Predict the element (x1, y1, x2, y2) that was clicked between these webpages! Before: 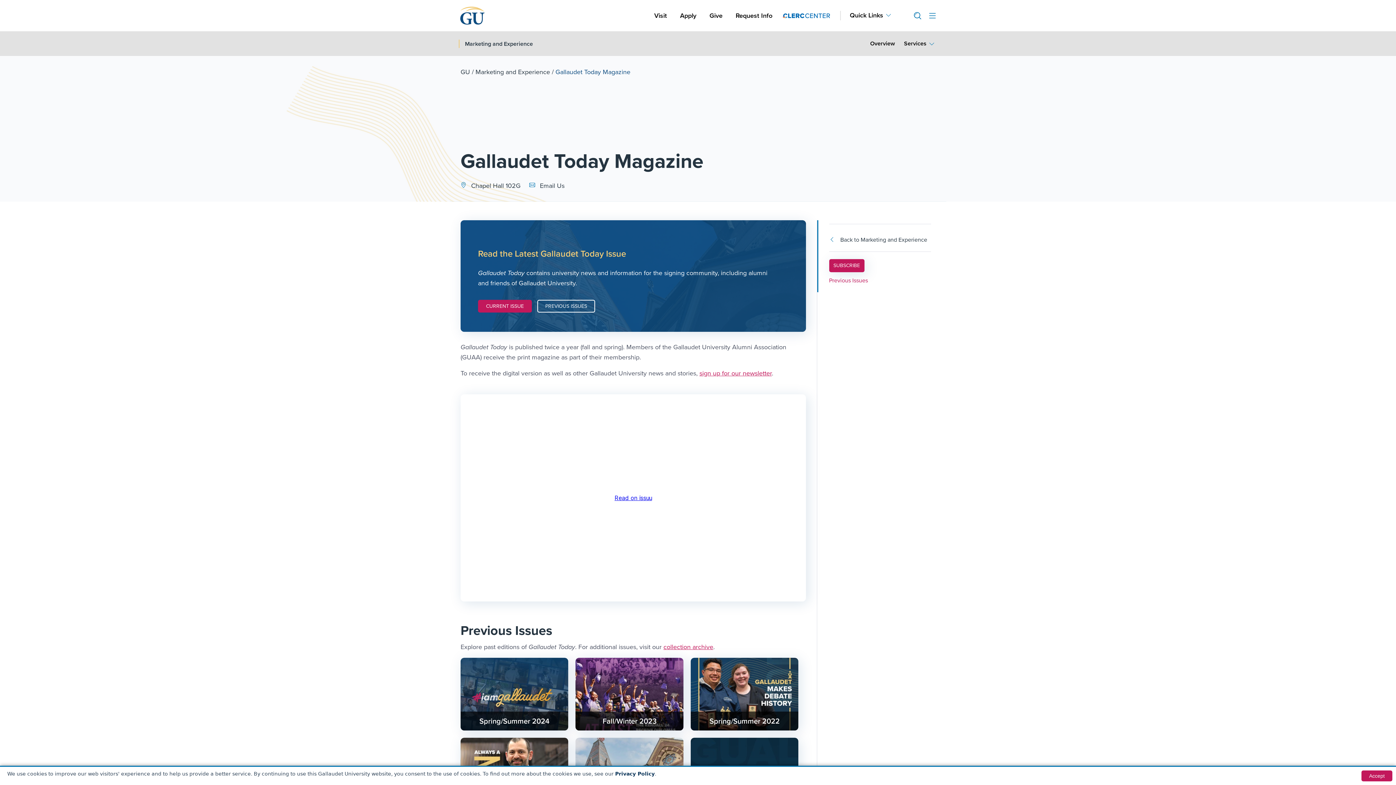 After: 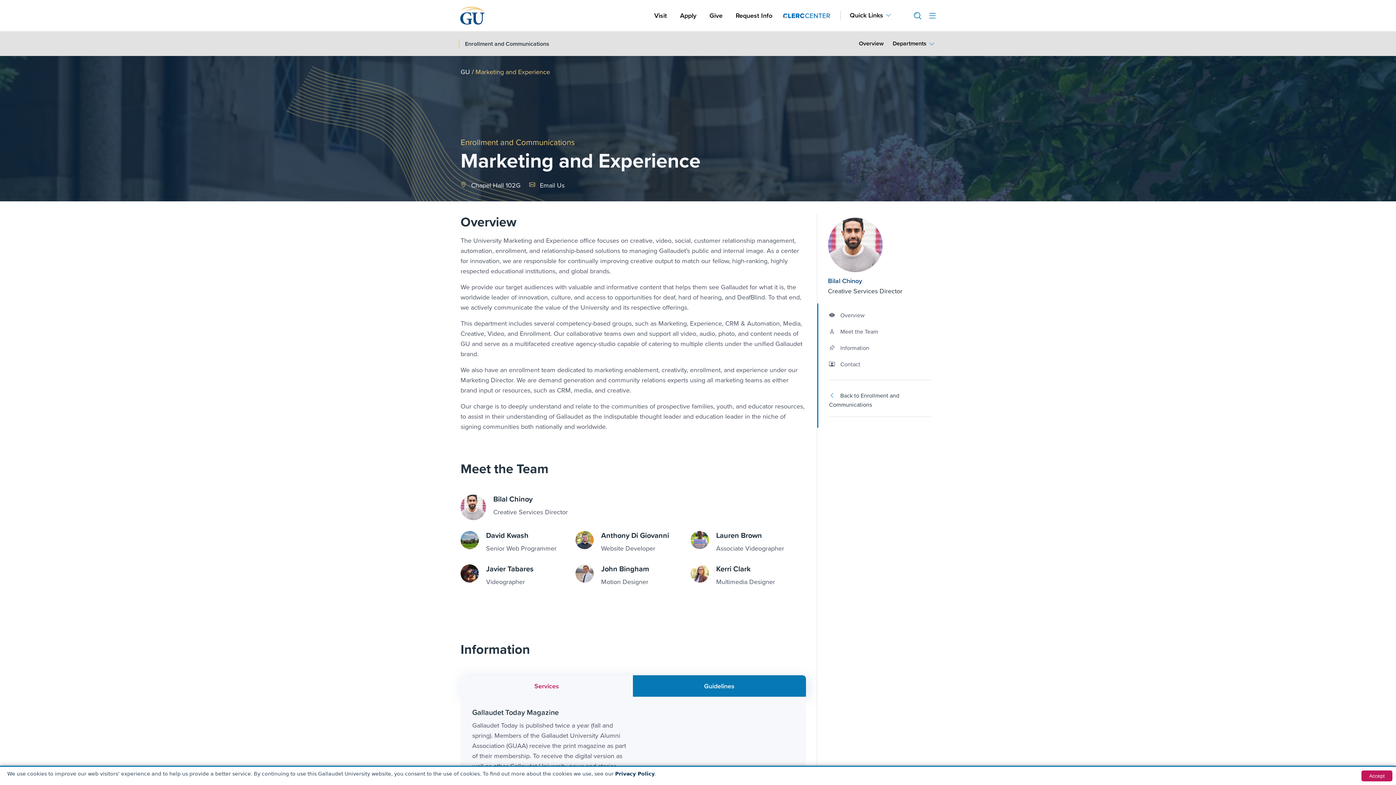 Action: bbox: (475, 67, 550, 76) label: Marketing and Experience